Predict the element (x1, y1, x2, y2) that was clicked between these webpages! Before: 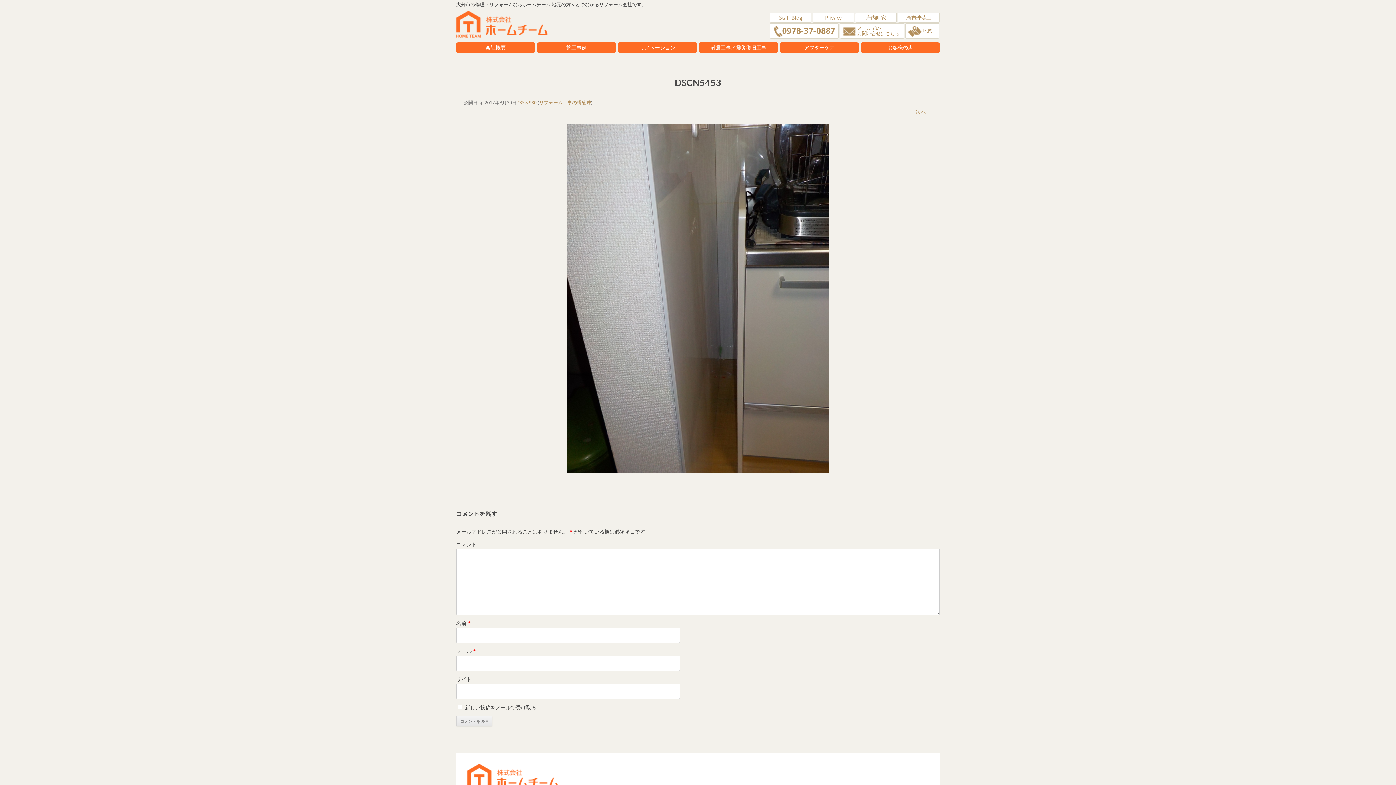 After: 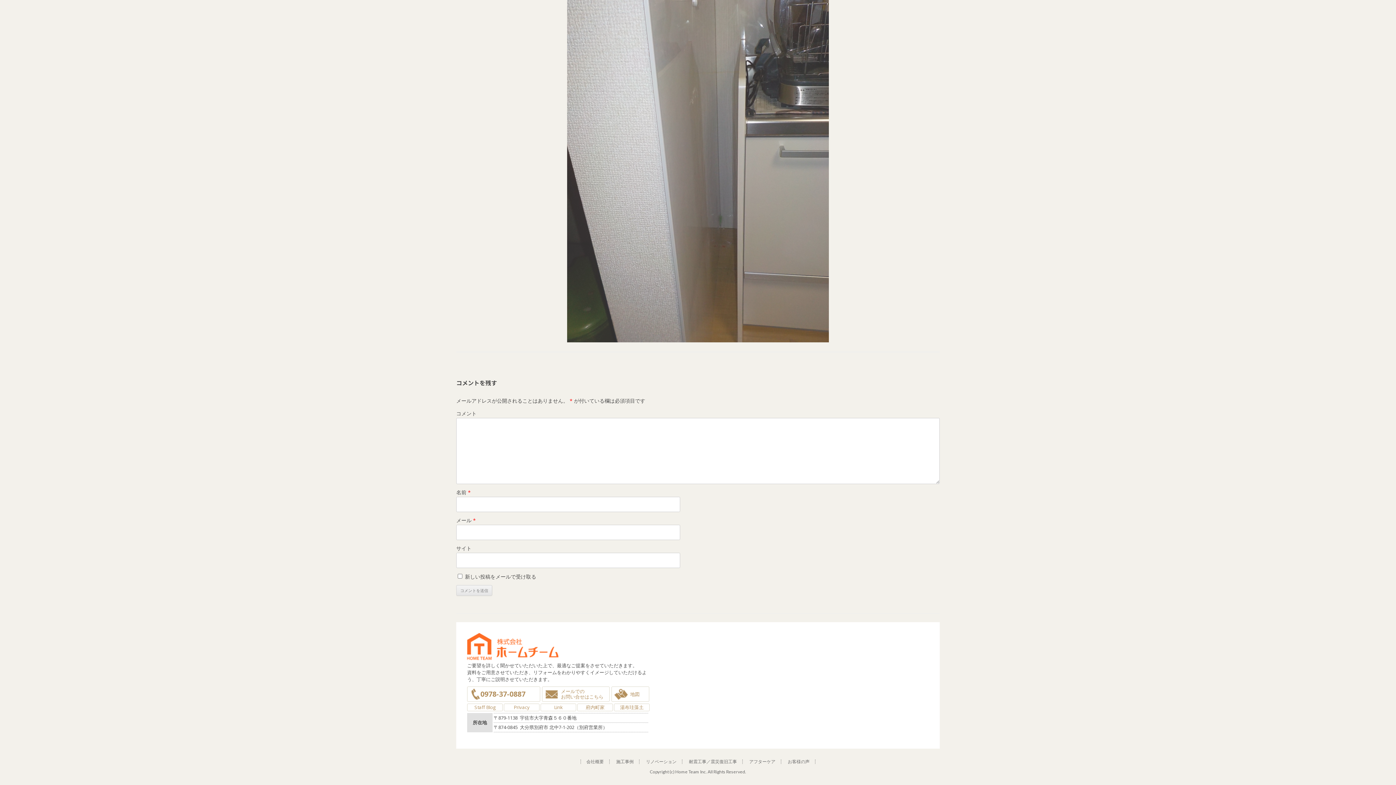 Action: bbox: (922, 25, 937, 36) label: 地図